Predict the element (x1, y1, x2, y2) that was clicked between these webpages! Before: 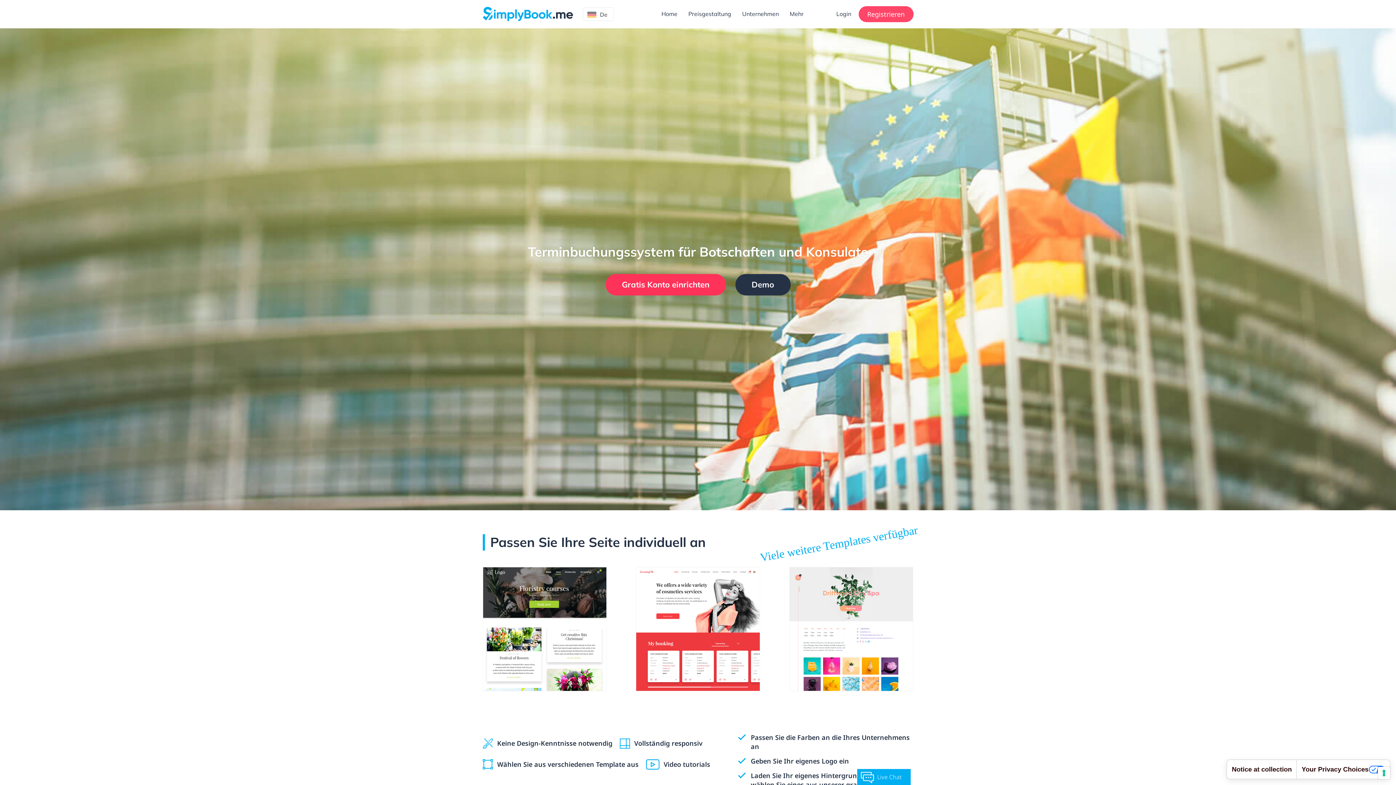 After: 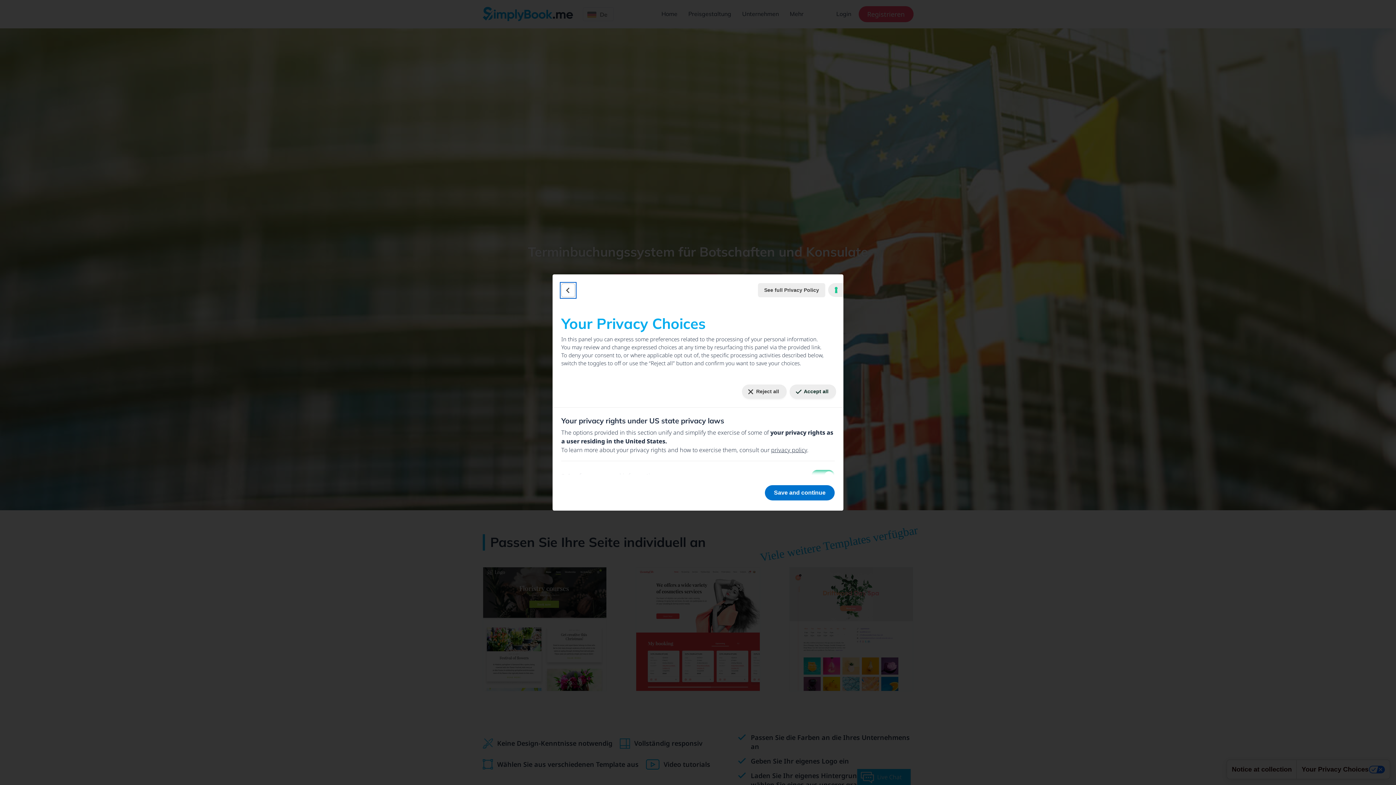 Action: bbox: (1297, 760, 1390, 779) label: Your Privacy Choices